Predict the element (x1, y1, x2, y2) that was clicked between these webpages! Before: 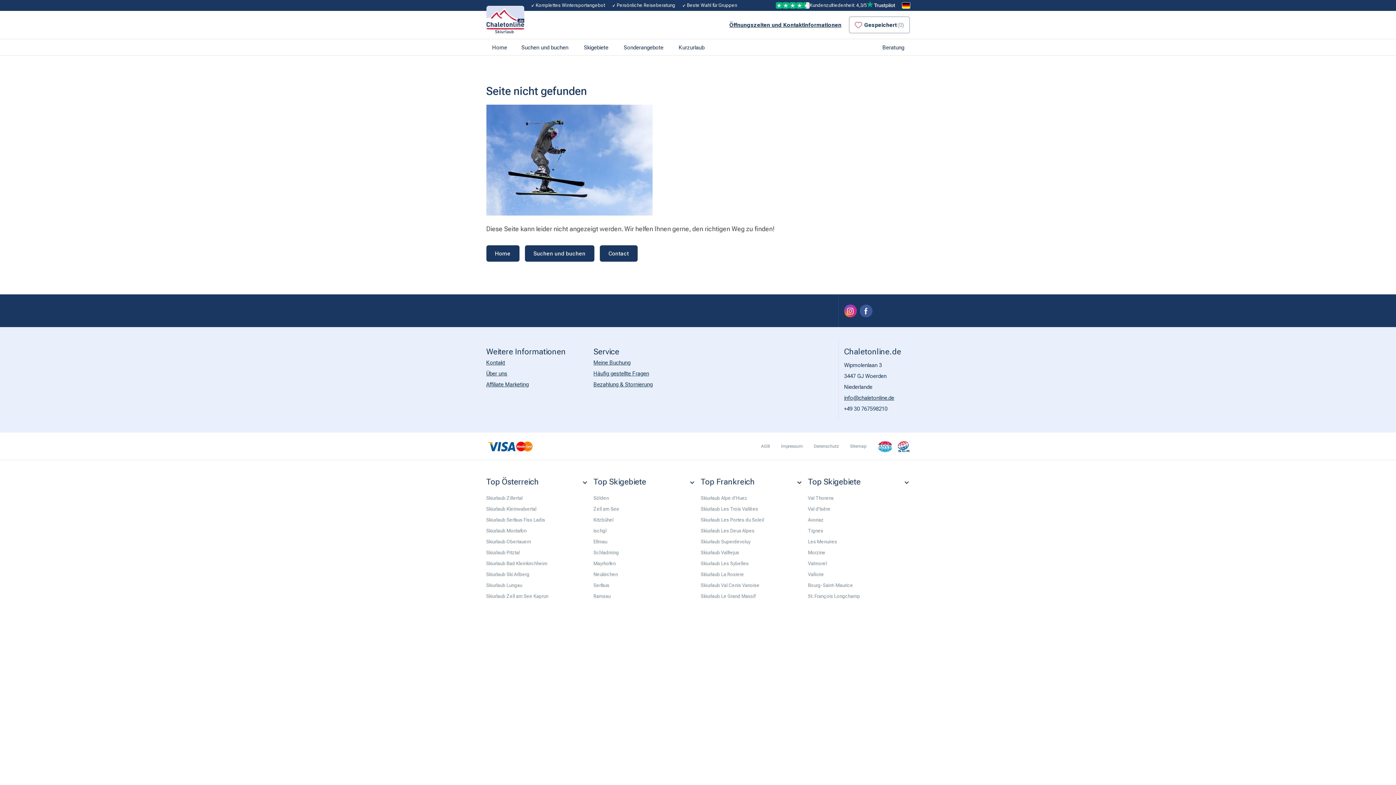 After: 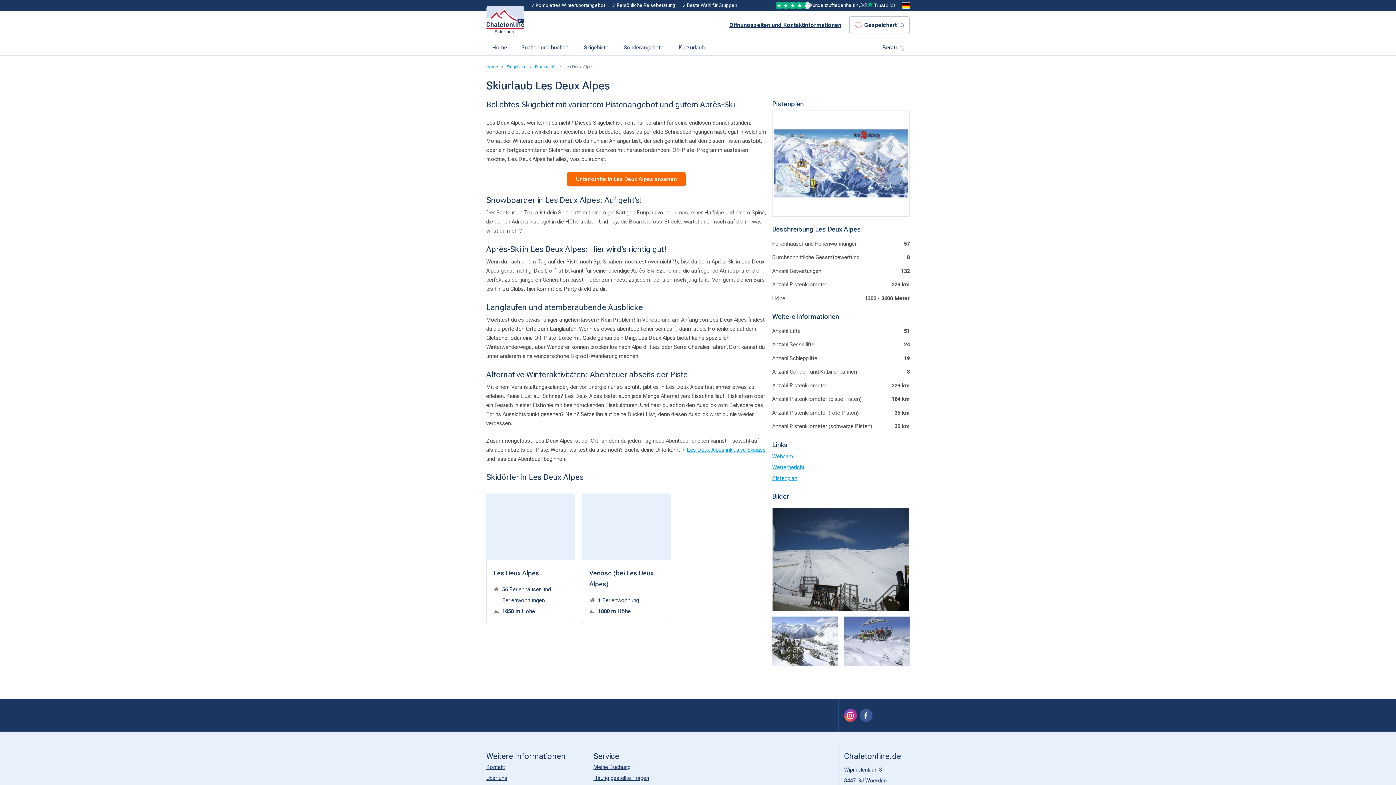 Action: bbox: (700, 528, 754, 533) label: Skiurlaub Les Deux Alpes